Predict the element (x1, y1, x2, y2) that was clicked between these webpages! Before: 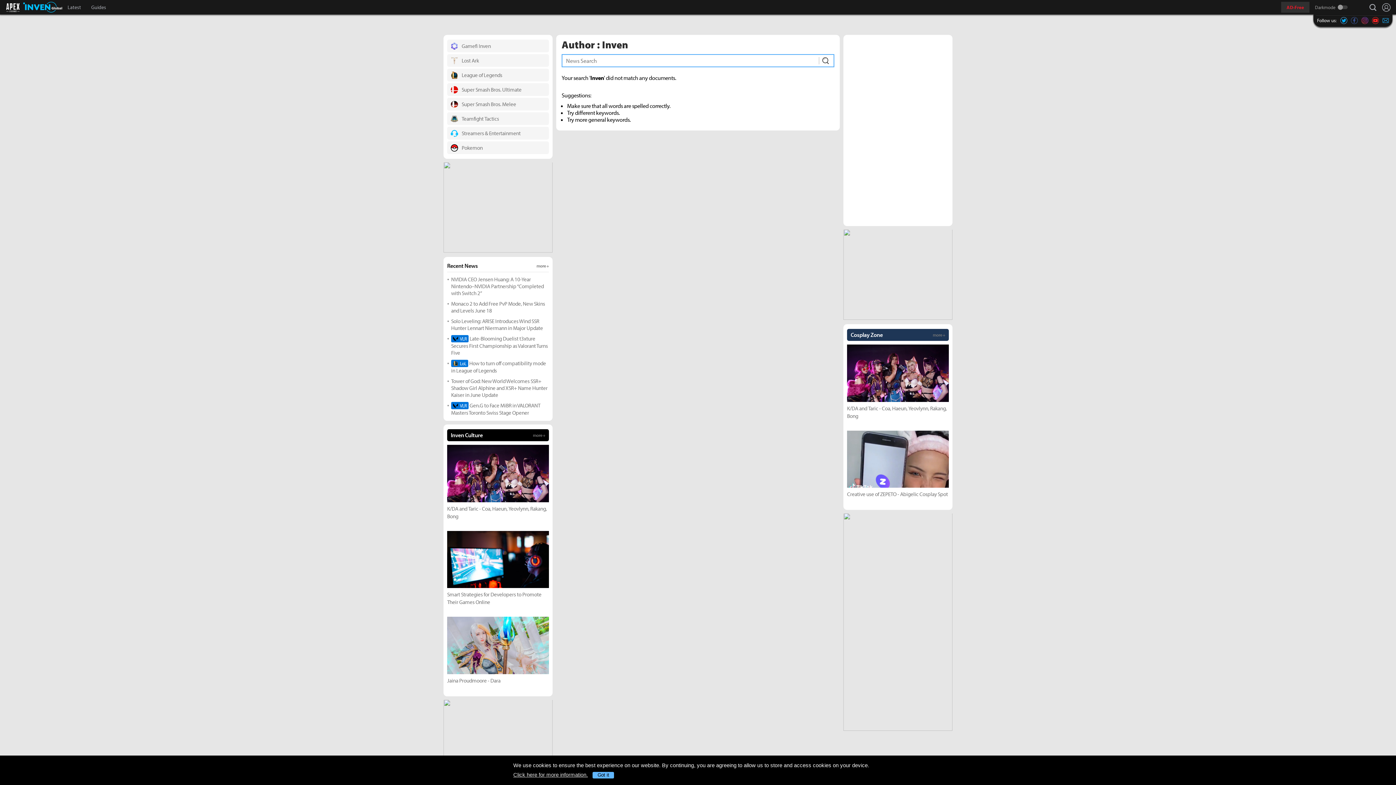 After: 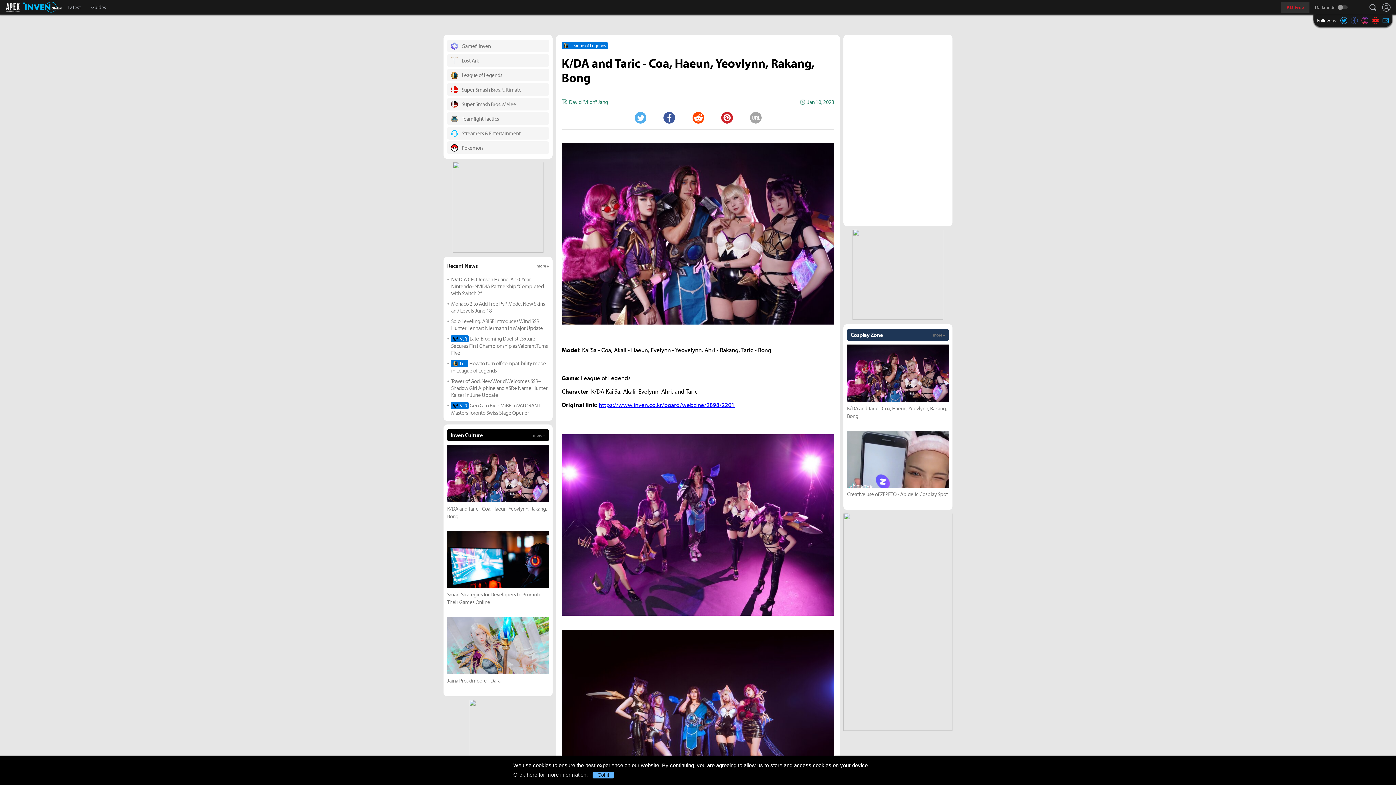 Action: label: K/DA and Taric - Coa, Haeun, Yeovlynn, Rakang, Bong bbox: (847, 344, 949, 419)